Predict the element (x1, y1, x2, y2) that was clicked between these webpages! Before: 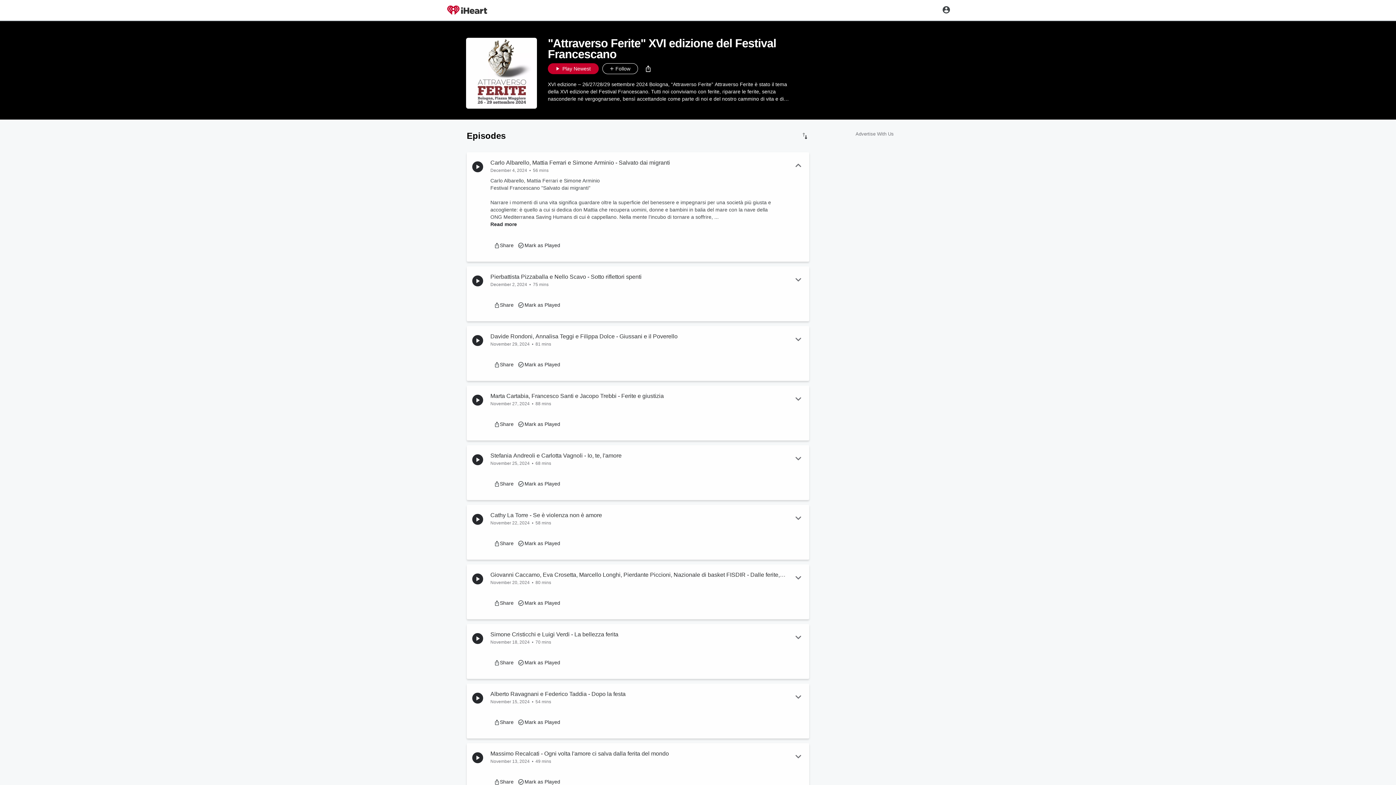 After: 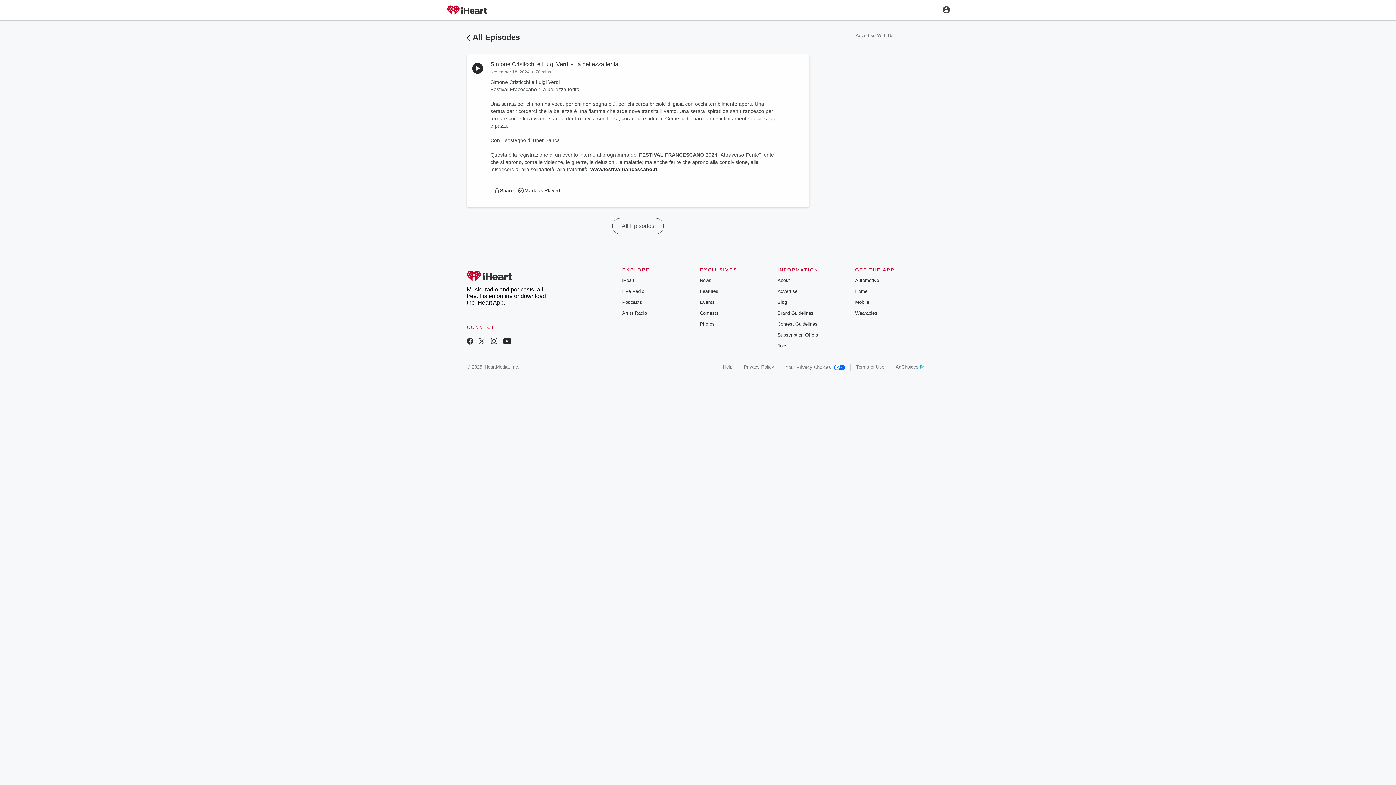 Action: label: Simone Cristicchi e Luigi Verdi - La bellezza ferita bbox: (490, 630, 785, 639)